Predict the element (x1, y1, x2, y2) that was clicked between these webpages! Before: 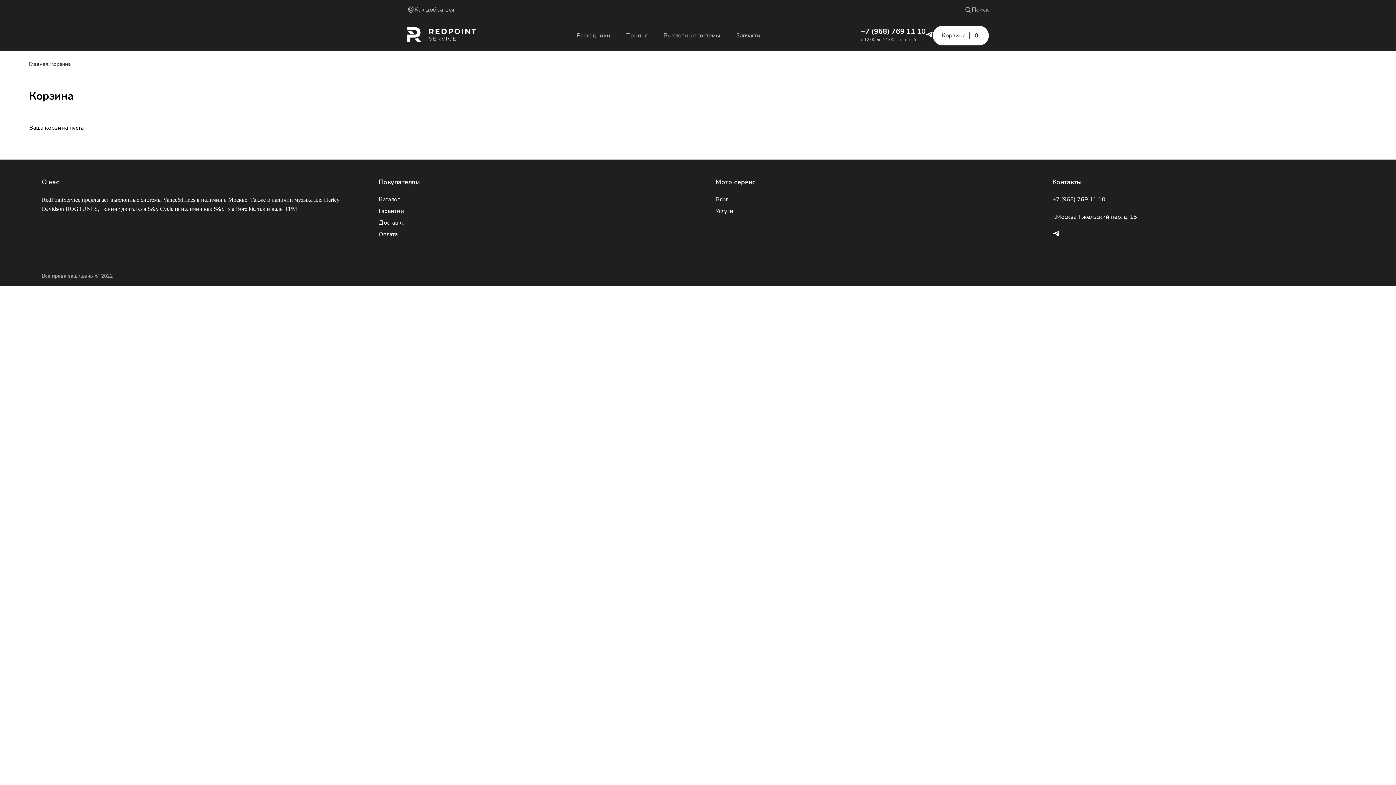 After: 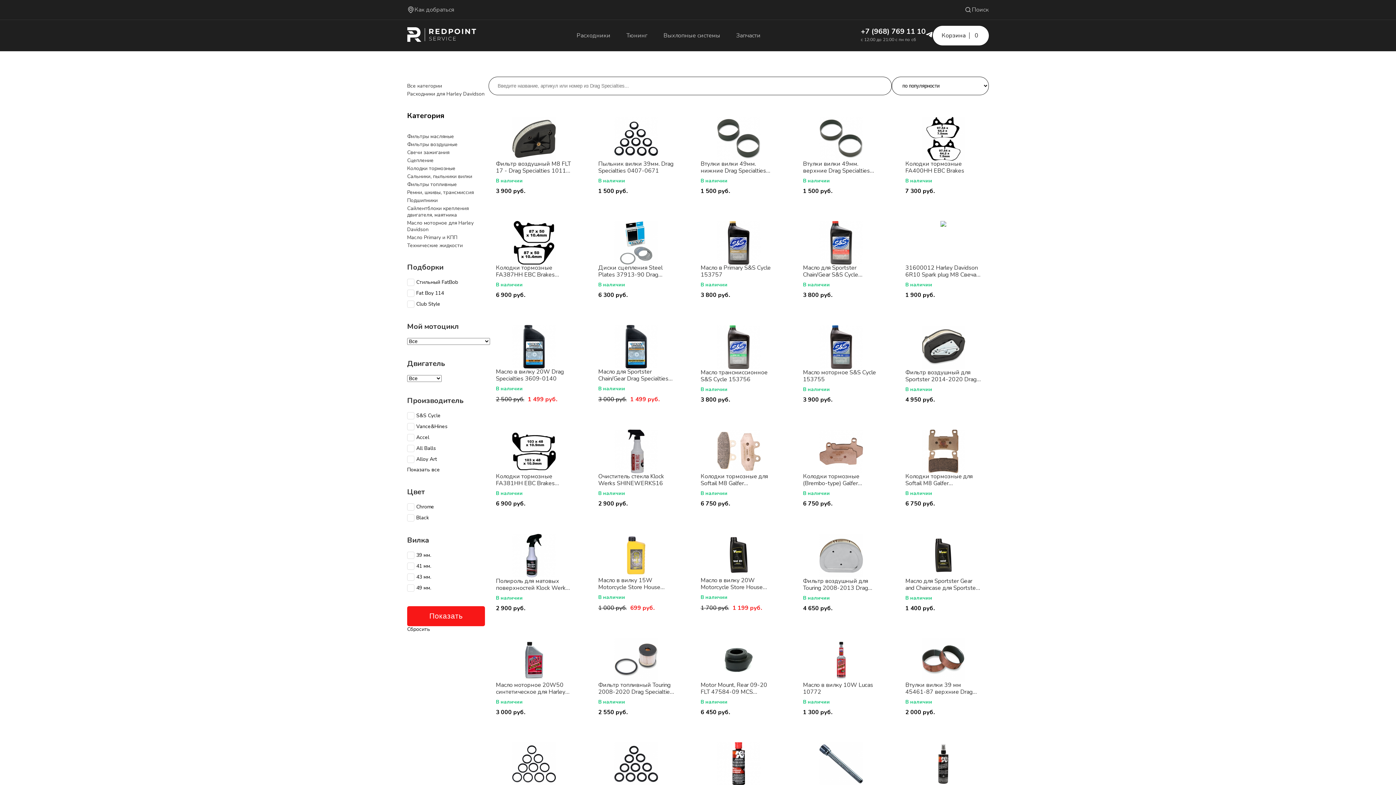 Action: bbox: (576, 31, 610, 39) label: Расходники